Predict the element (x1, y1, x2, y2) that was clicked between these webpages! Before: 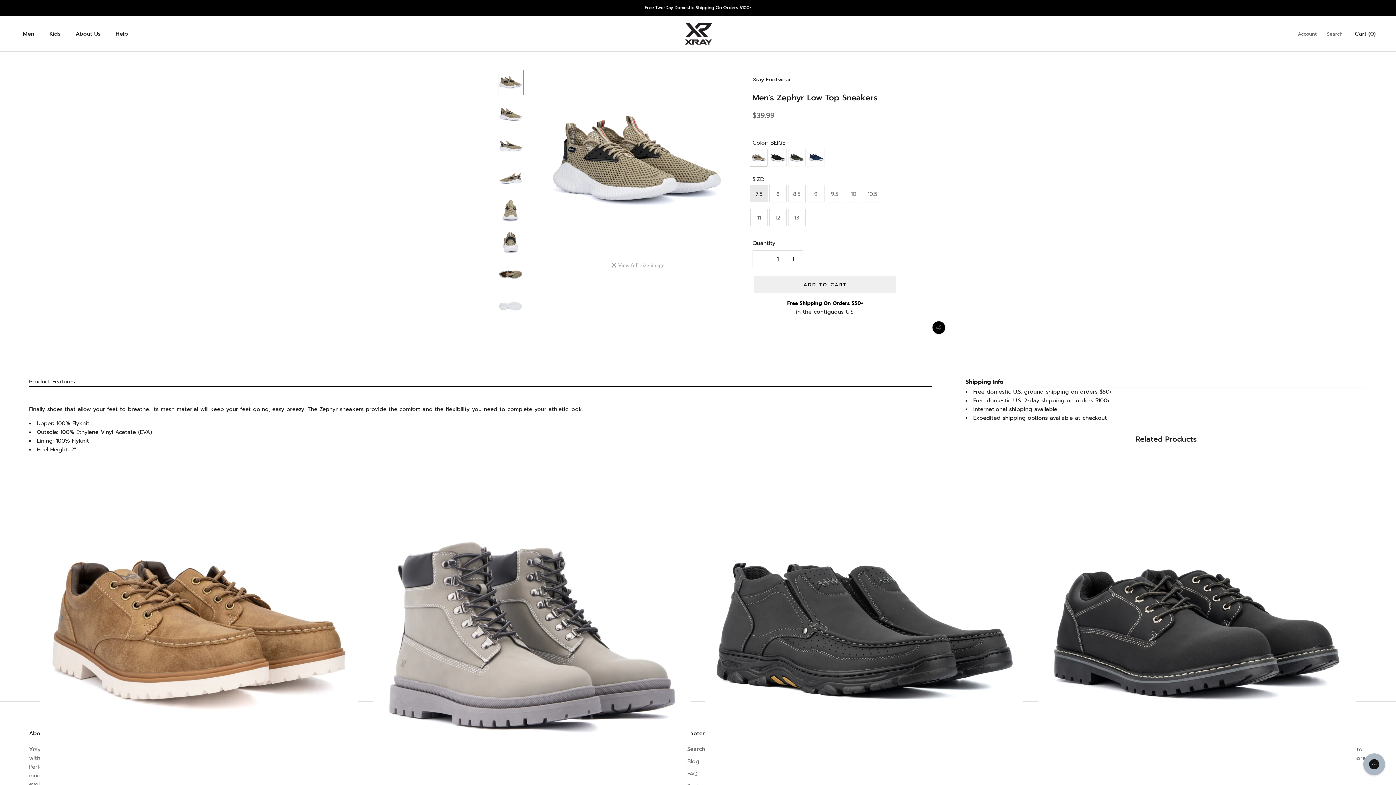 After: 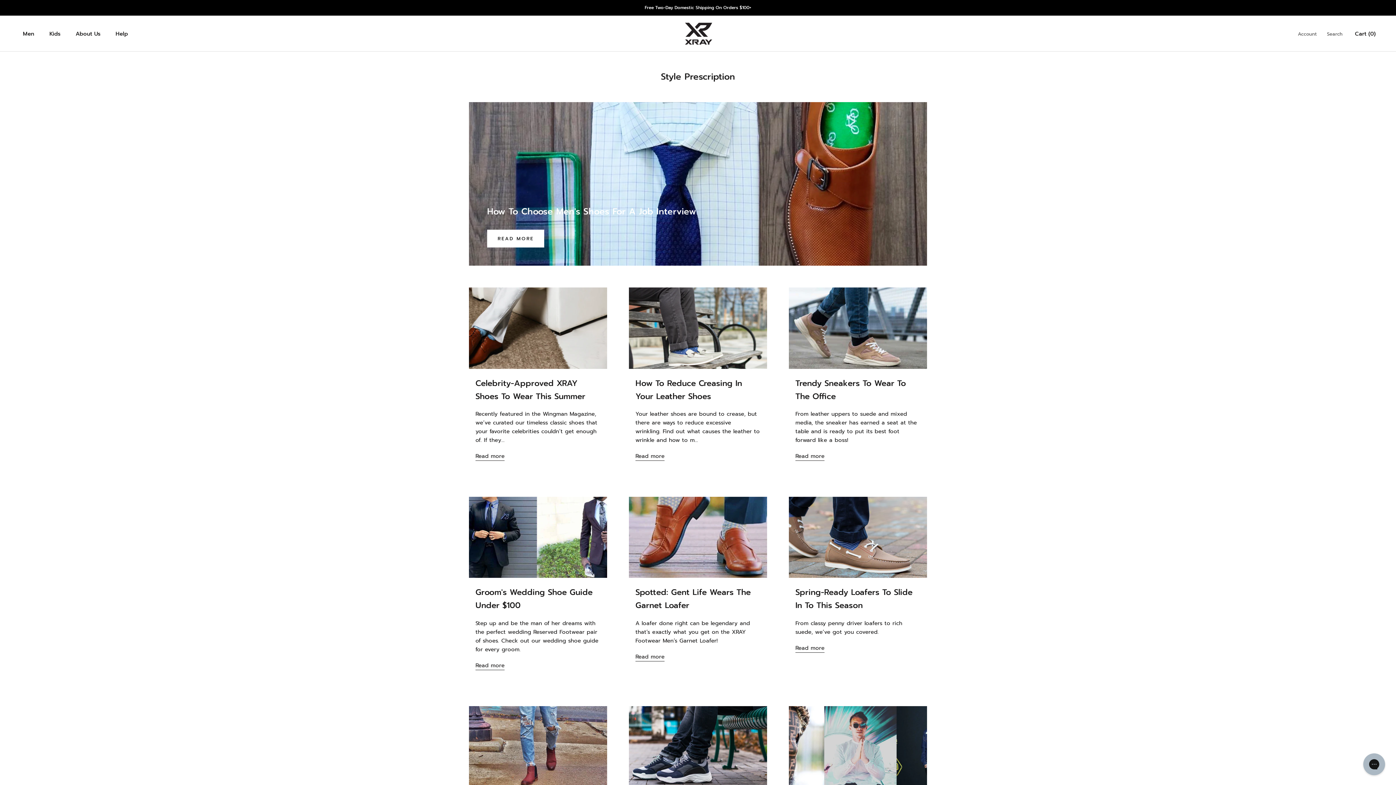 Action: label: Blog bbox: (687, 757, 739, 765)